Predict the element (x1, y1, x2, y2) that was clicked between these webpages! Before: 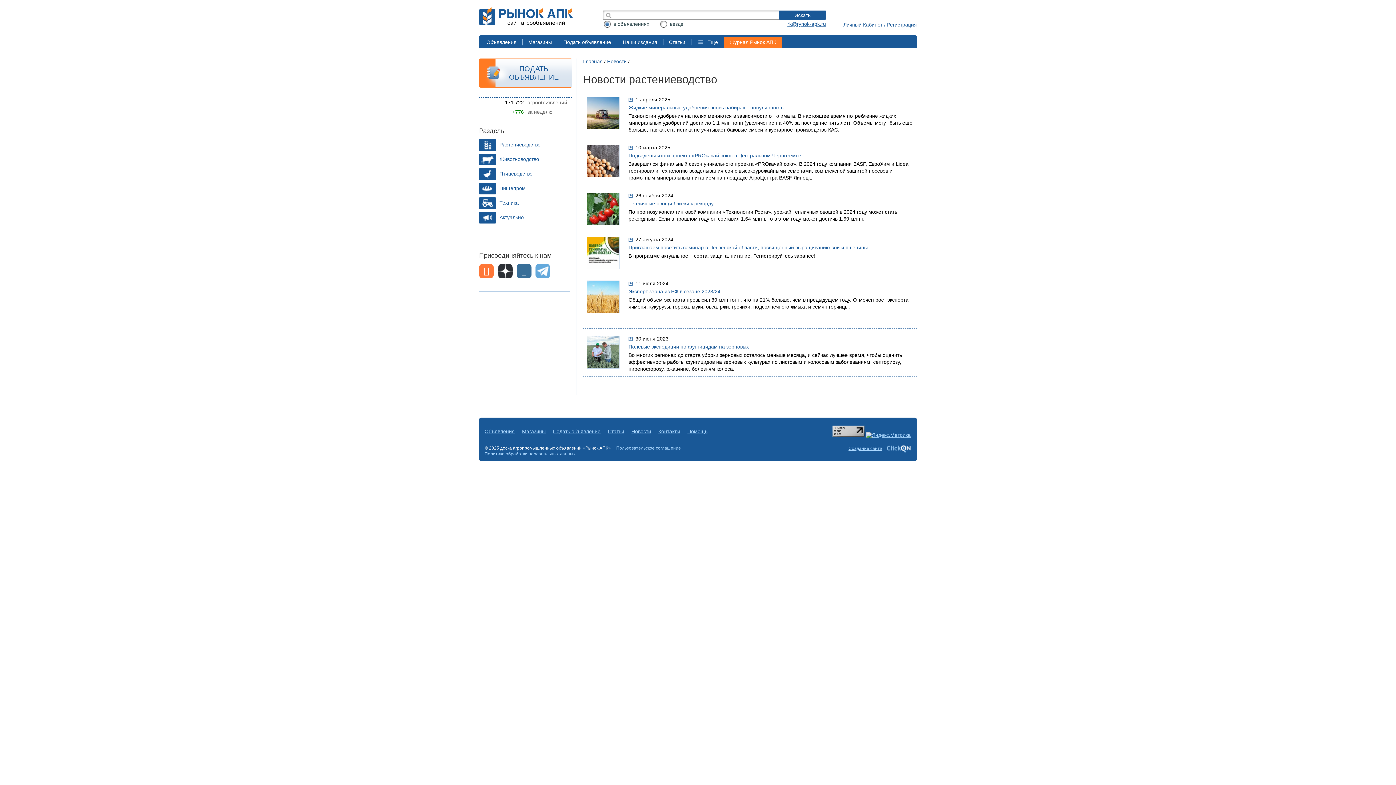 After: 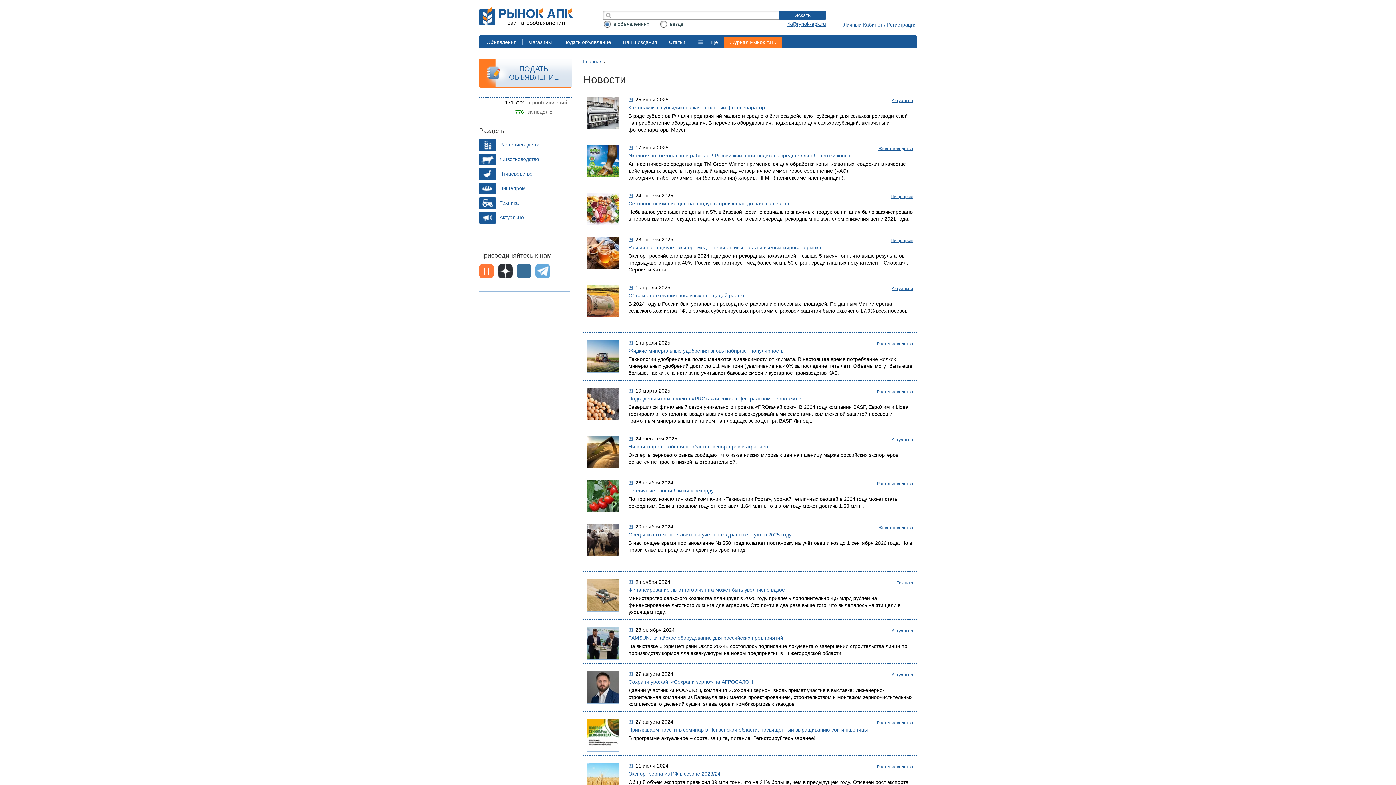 Action: bbox: (631, 428, 651, 434) label: Новости